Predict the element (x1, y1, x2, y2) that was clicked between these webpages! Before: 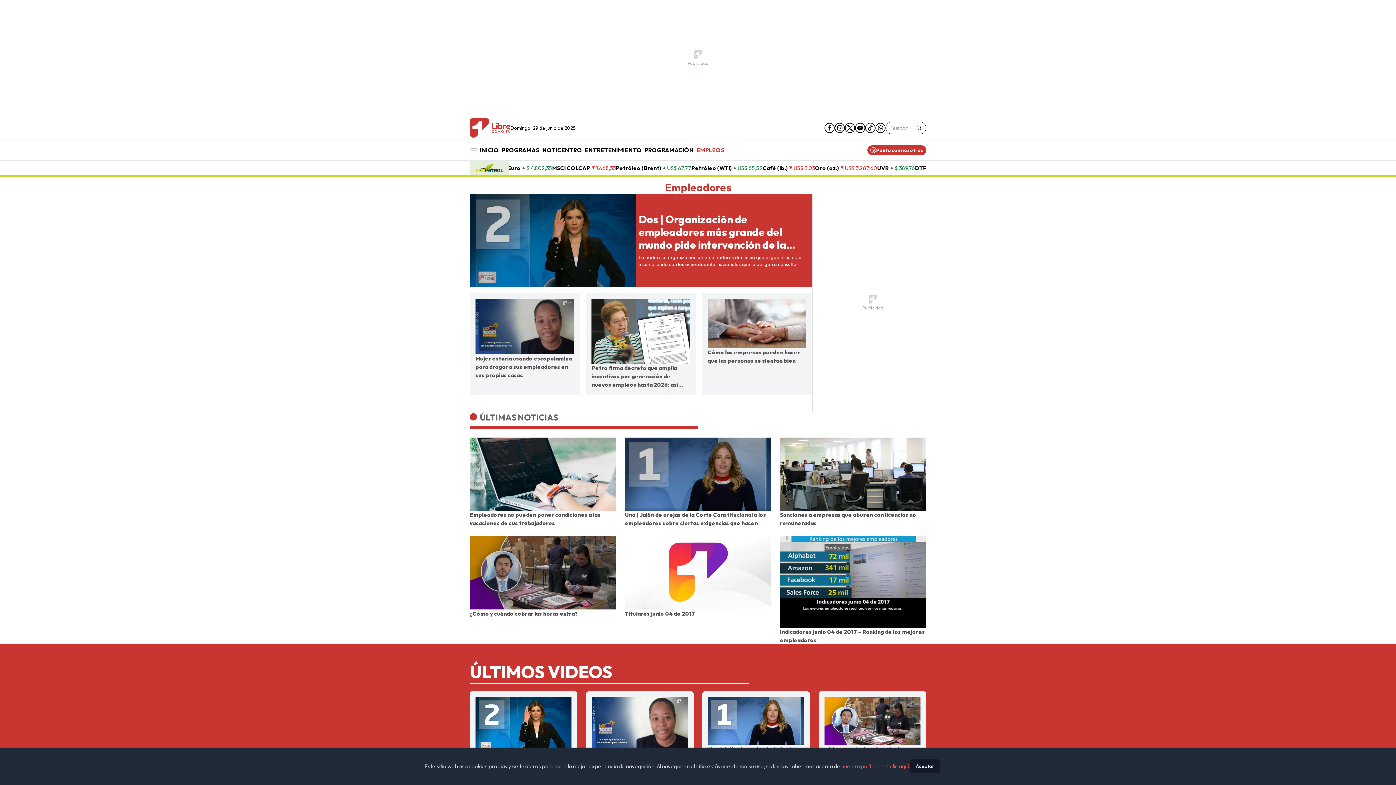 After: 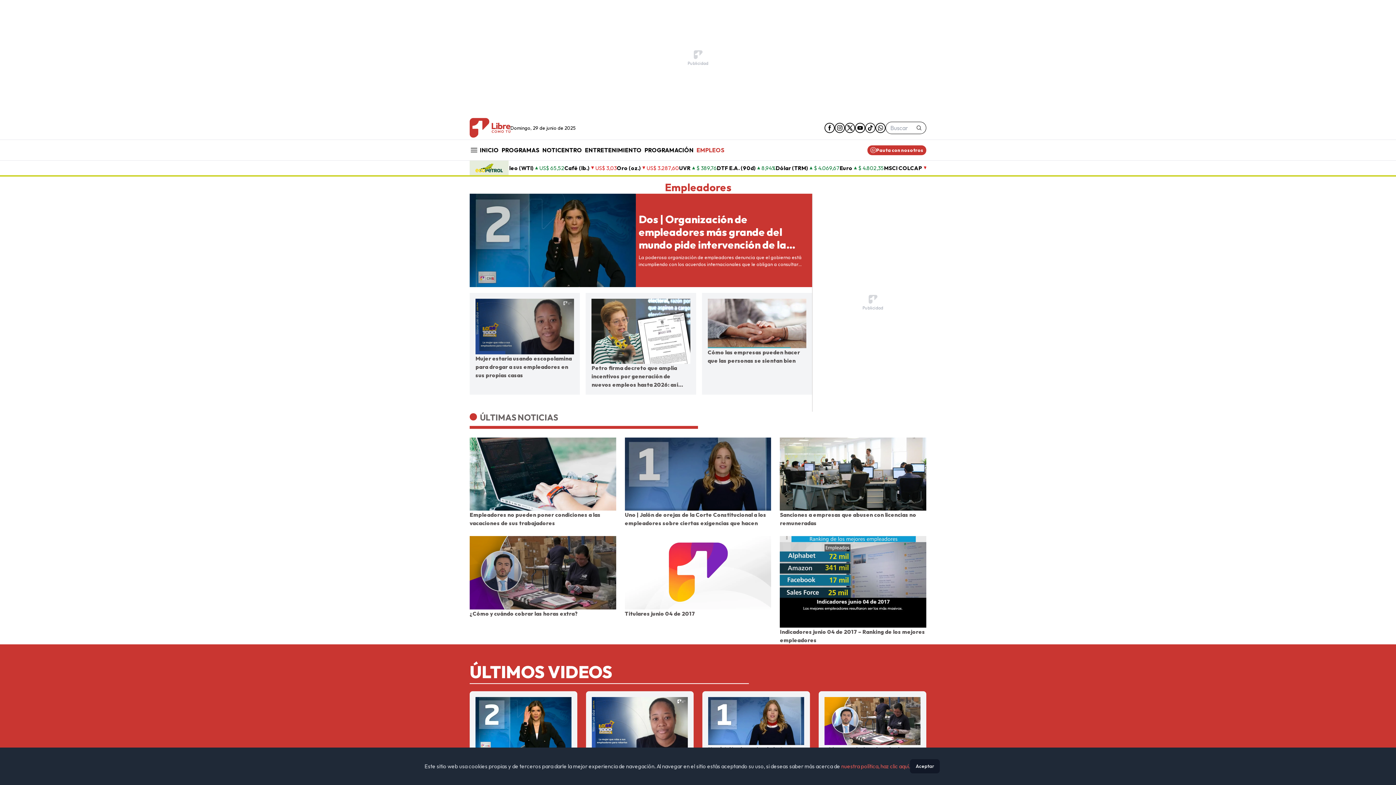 Action: bbox: (875, 121, 885, 134) label: whatsapp